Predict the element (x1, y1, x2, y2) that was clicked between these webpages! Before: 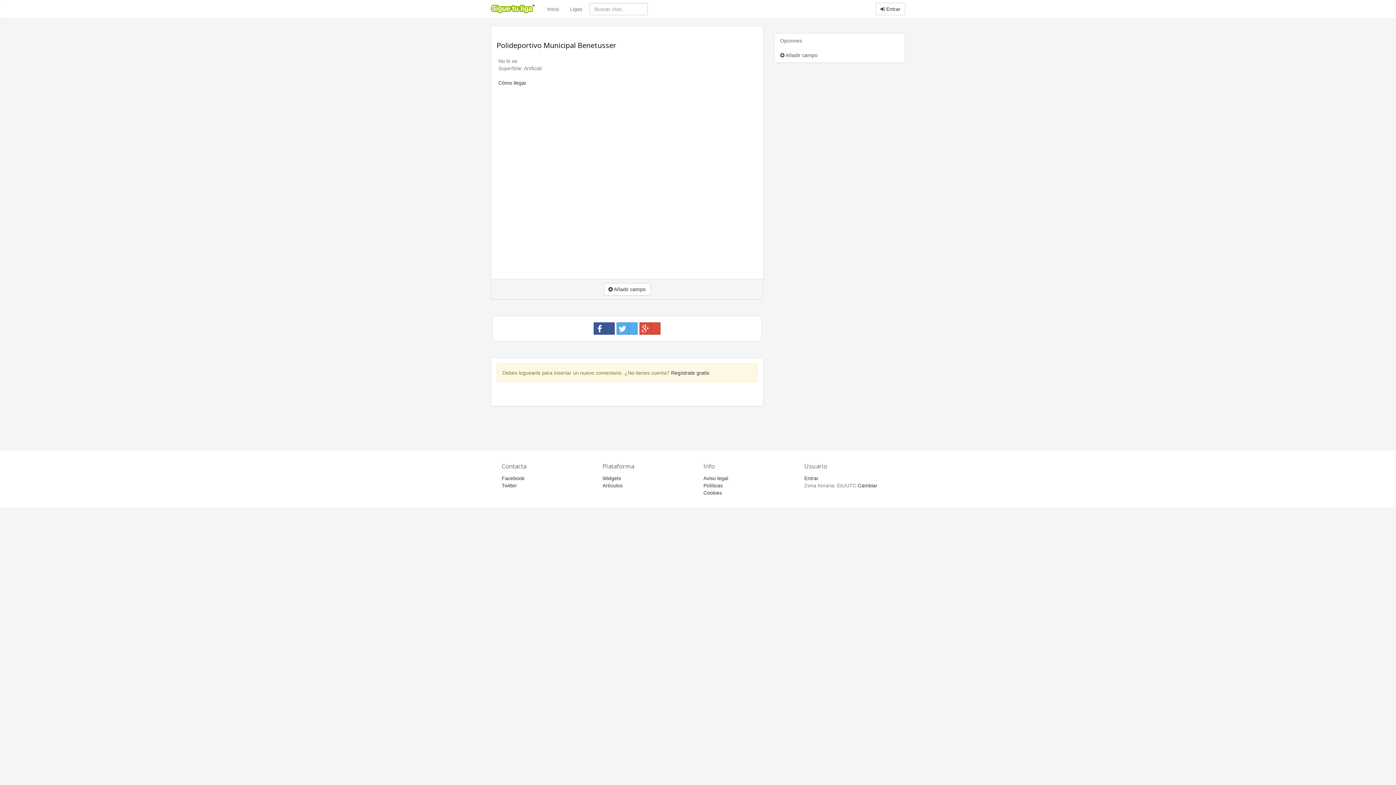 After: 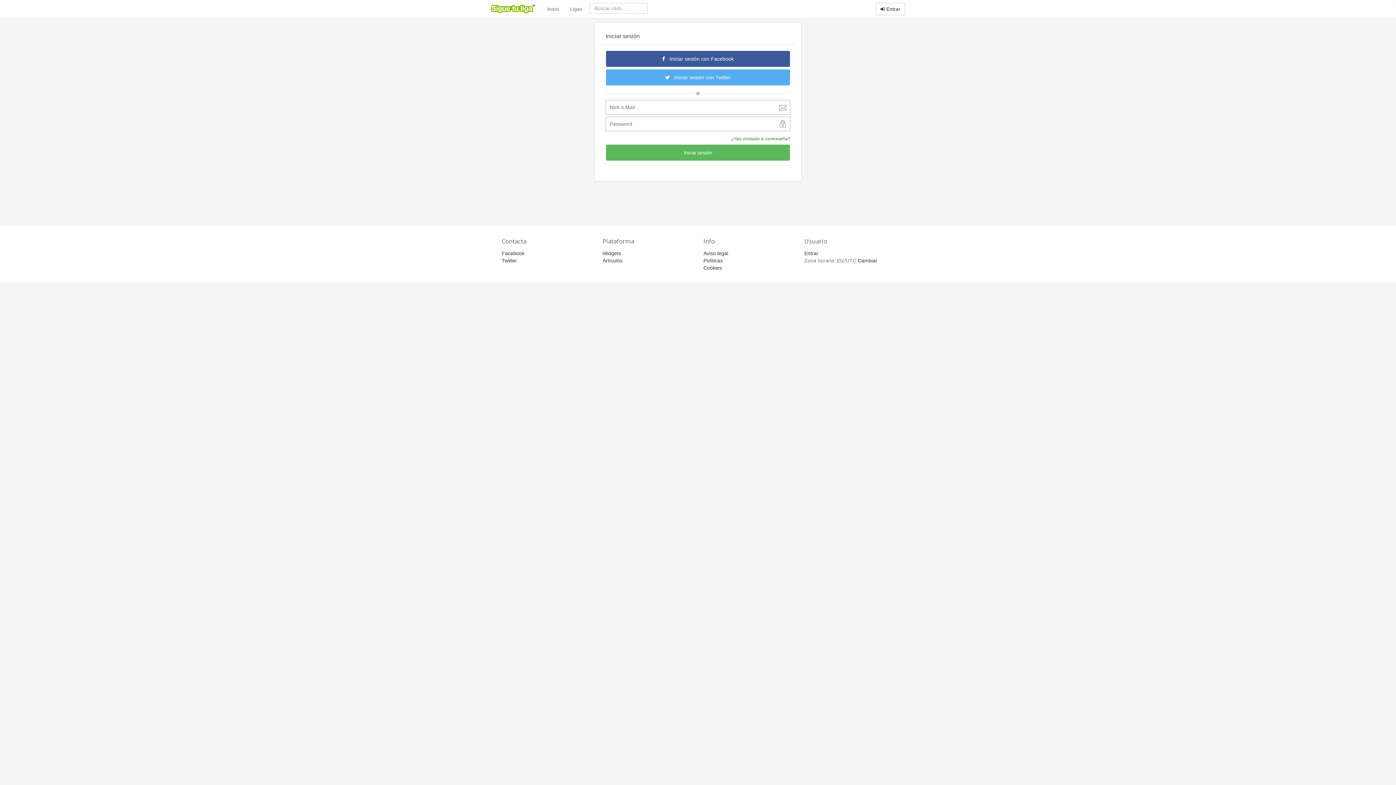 Action: label: Regístrate gratis bbox: (671, 370, 709, 376)